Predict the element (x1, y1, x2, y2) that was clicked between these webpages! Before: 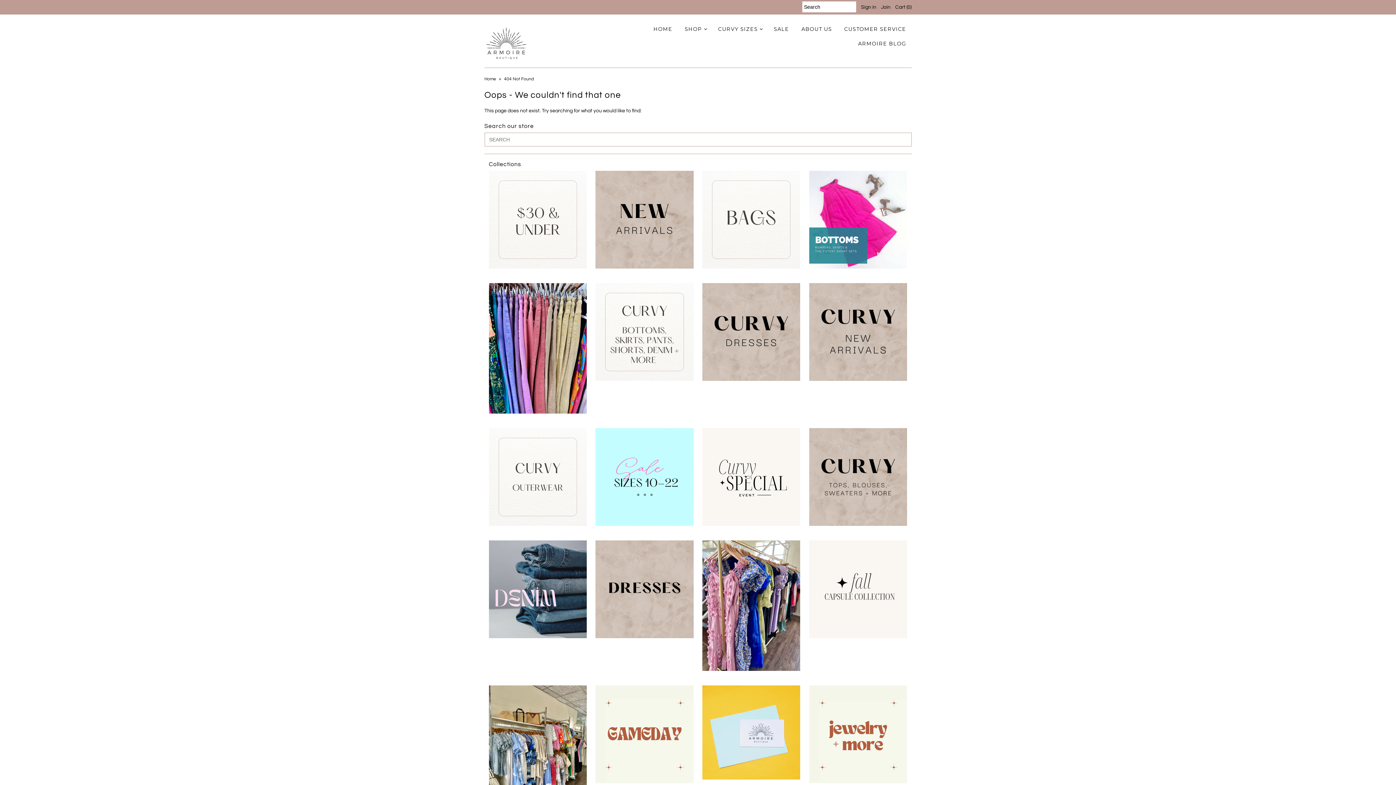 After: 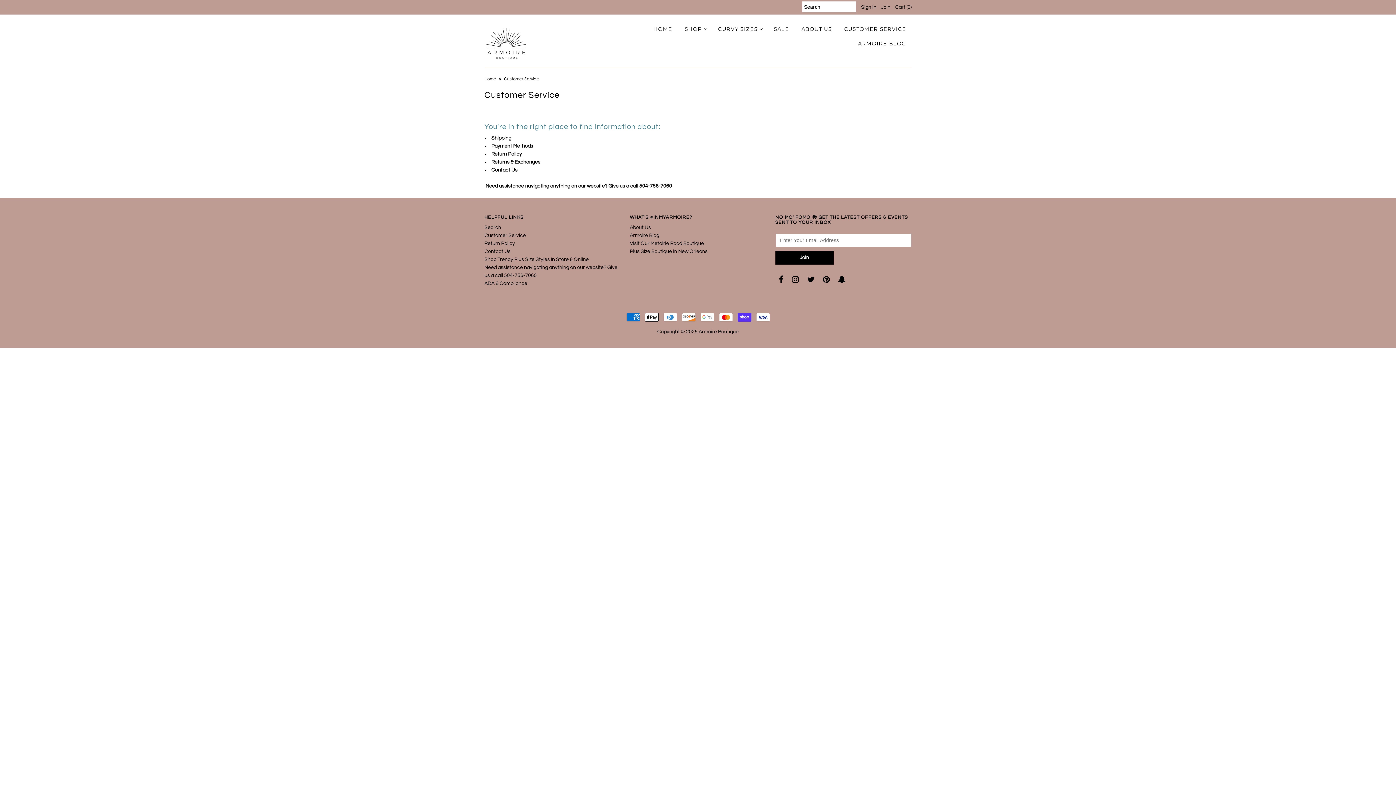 Action: label: CUSTOMER SERVICE bbox: (839, 21, 911, 36)